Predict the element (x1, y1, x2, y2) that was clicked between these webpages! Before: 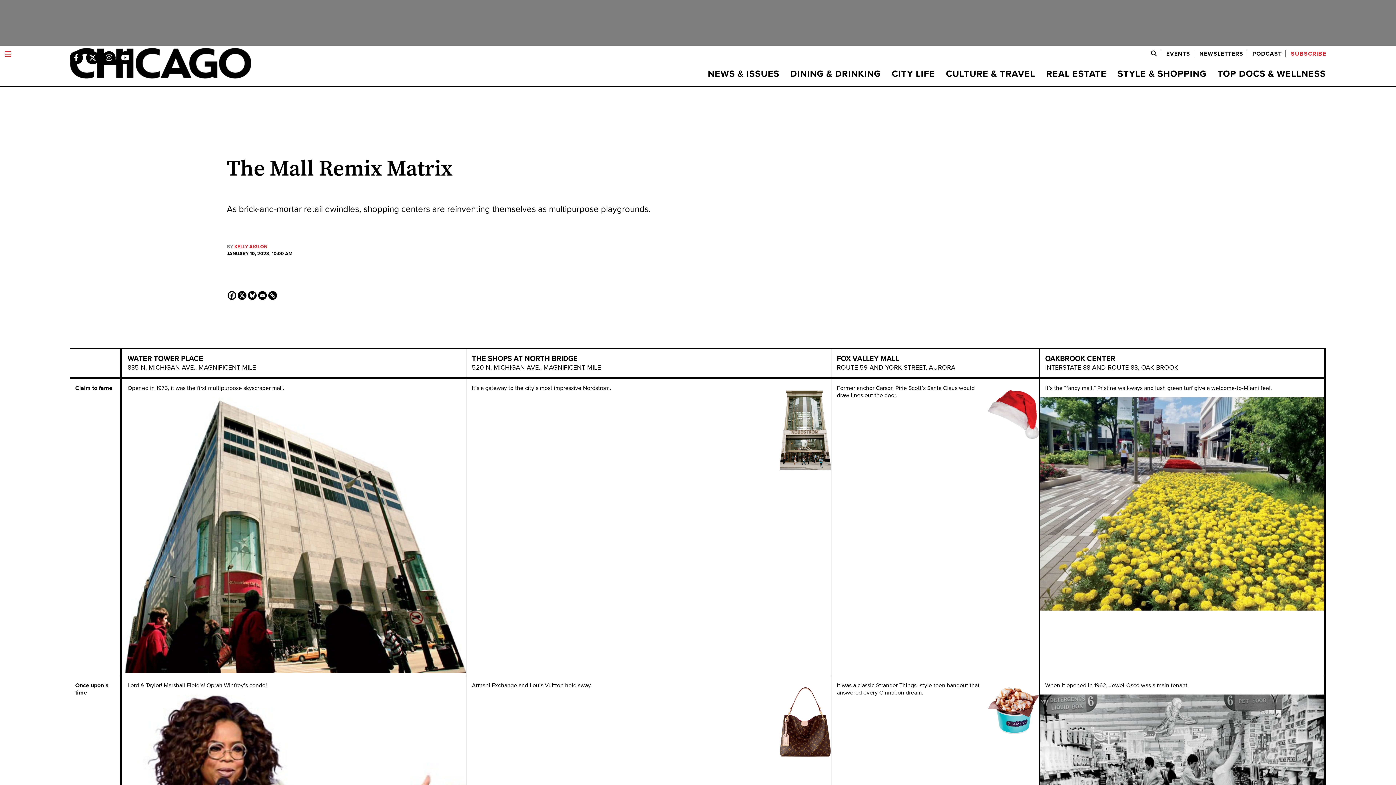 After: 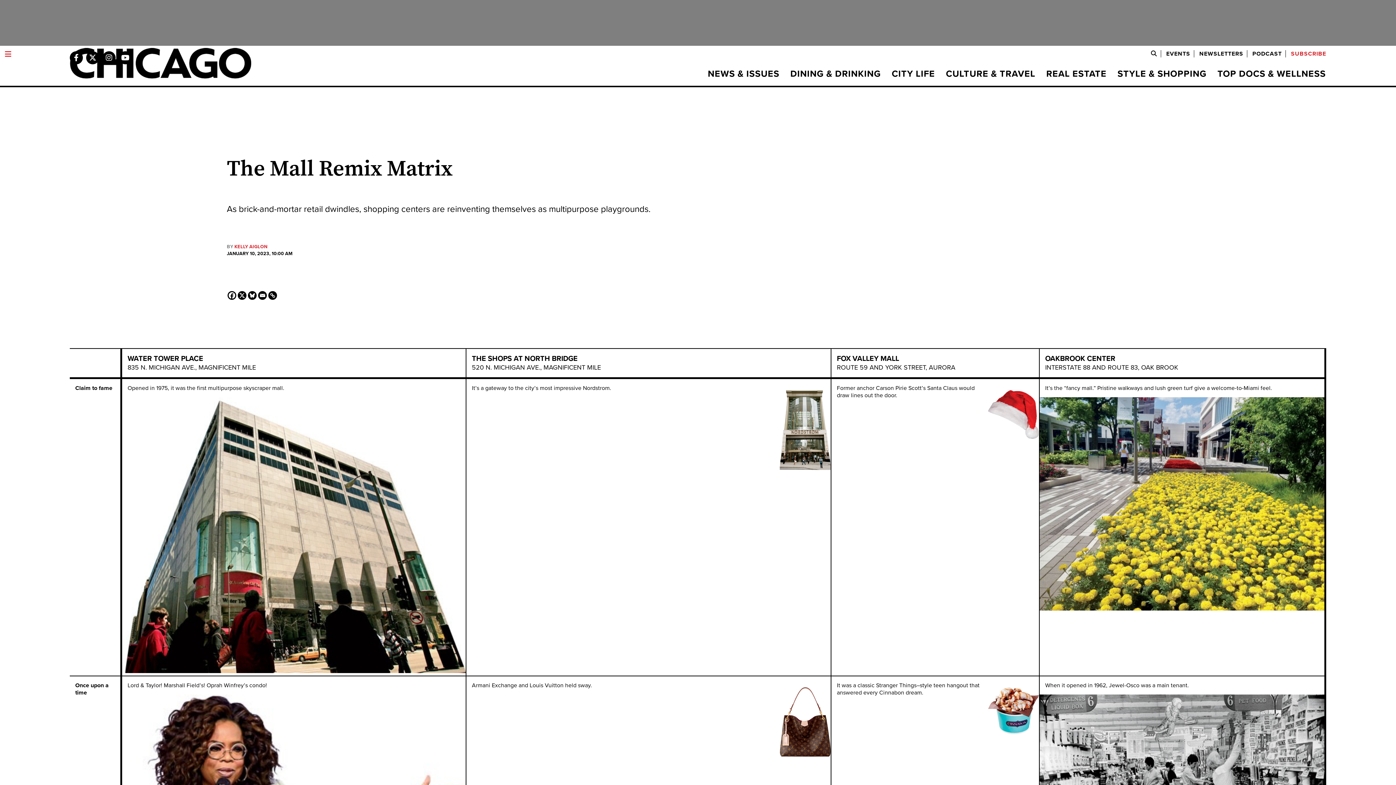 Action: bbox: (268, 291, 277, 299) label: Copy Link